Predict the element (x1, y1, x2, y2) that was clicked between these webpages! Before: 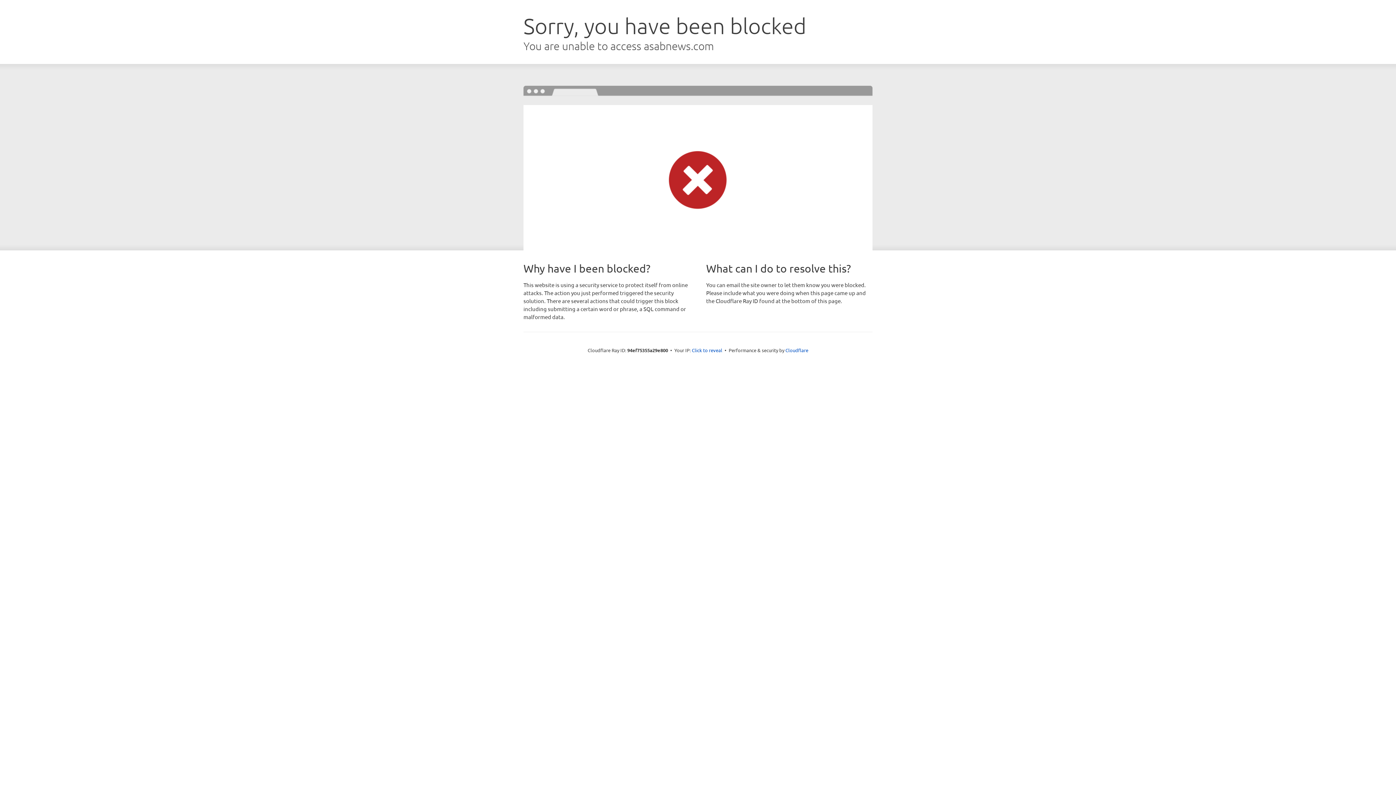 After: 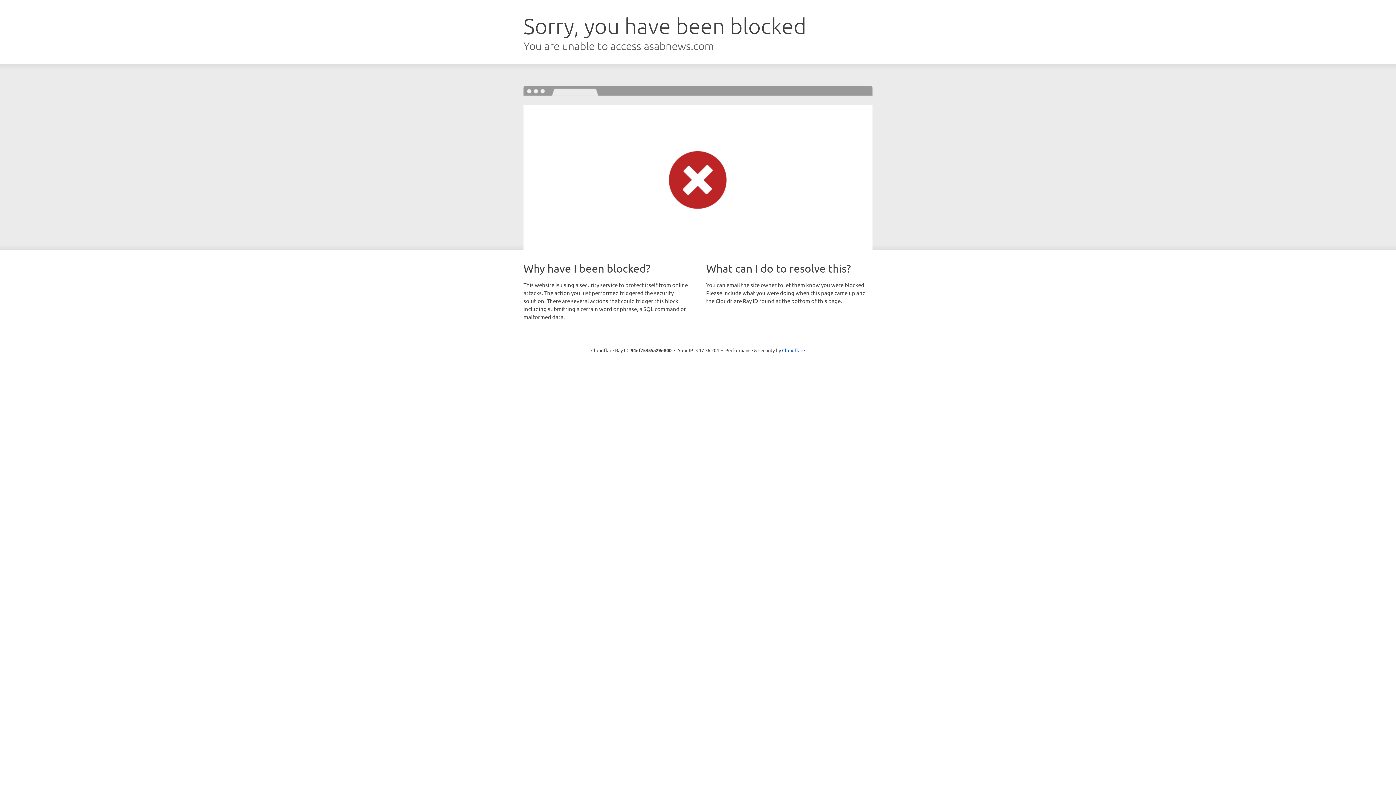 Action: label: Click to reveal bbox: (692, 346, 722, 353)